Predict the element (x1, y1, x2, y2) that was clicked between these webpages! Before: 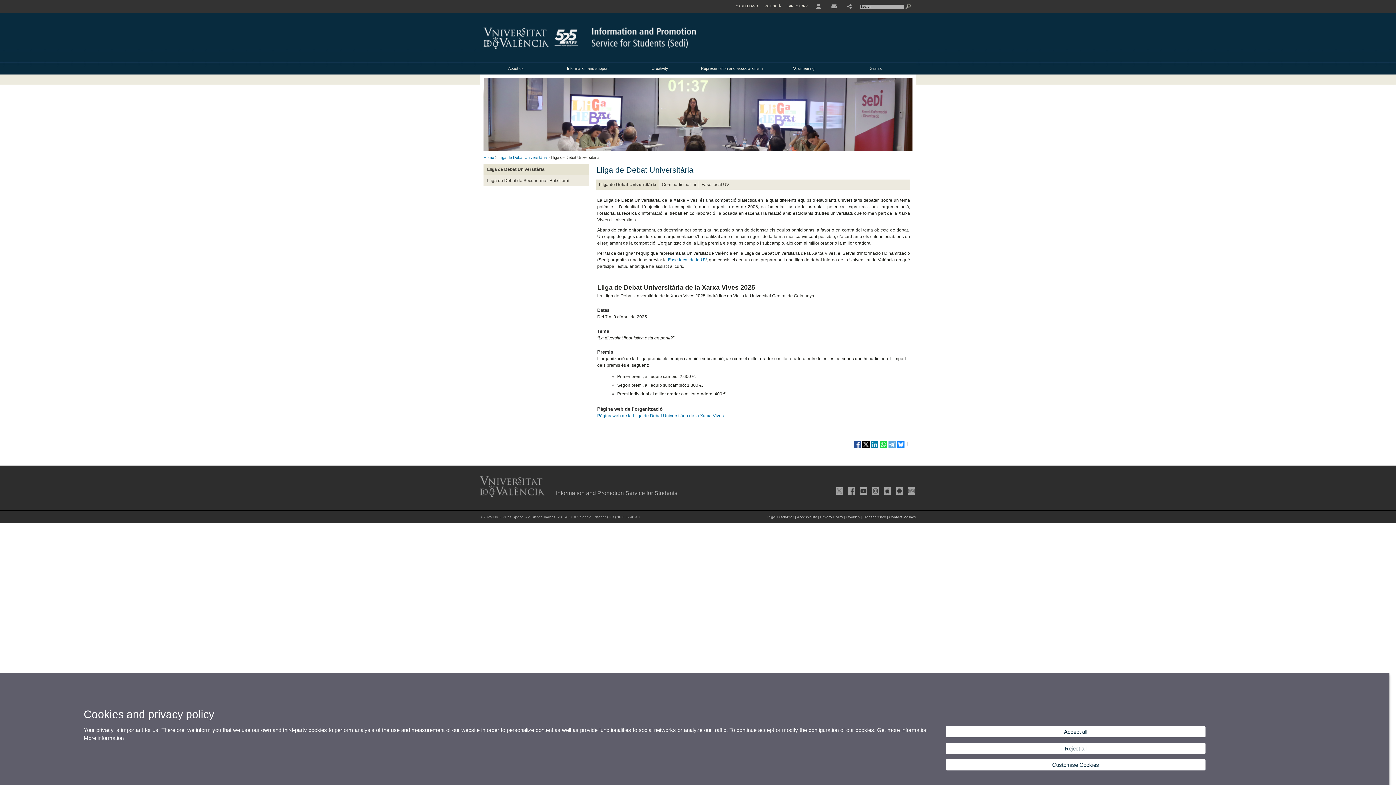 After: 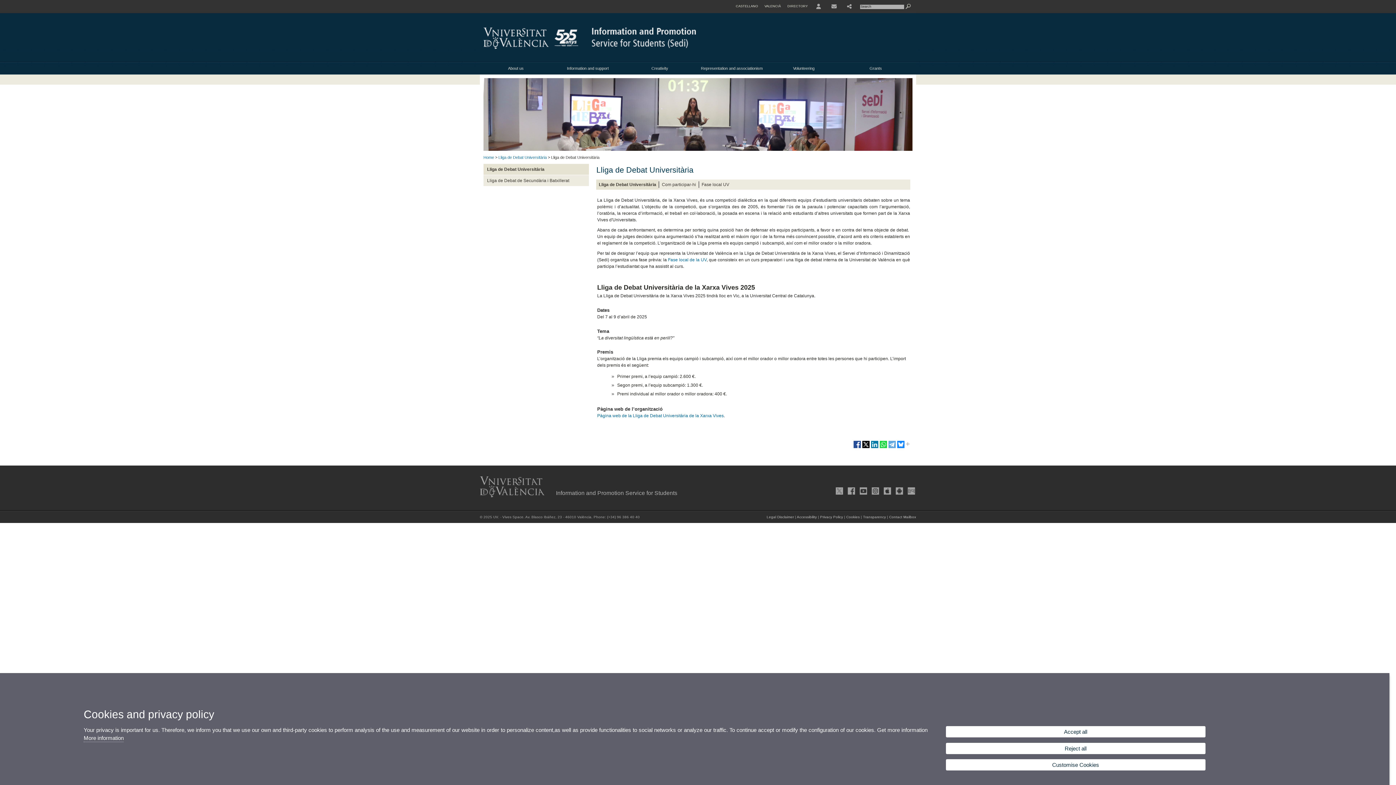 Action: bbox: (498, 155, 546, 159) label: Lliga de Debat Universitària